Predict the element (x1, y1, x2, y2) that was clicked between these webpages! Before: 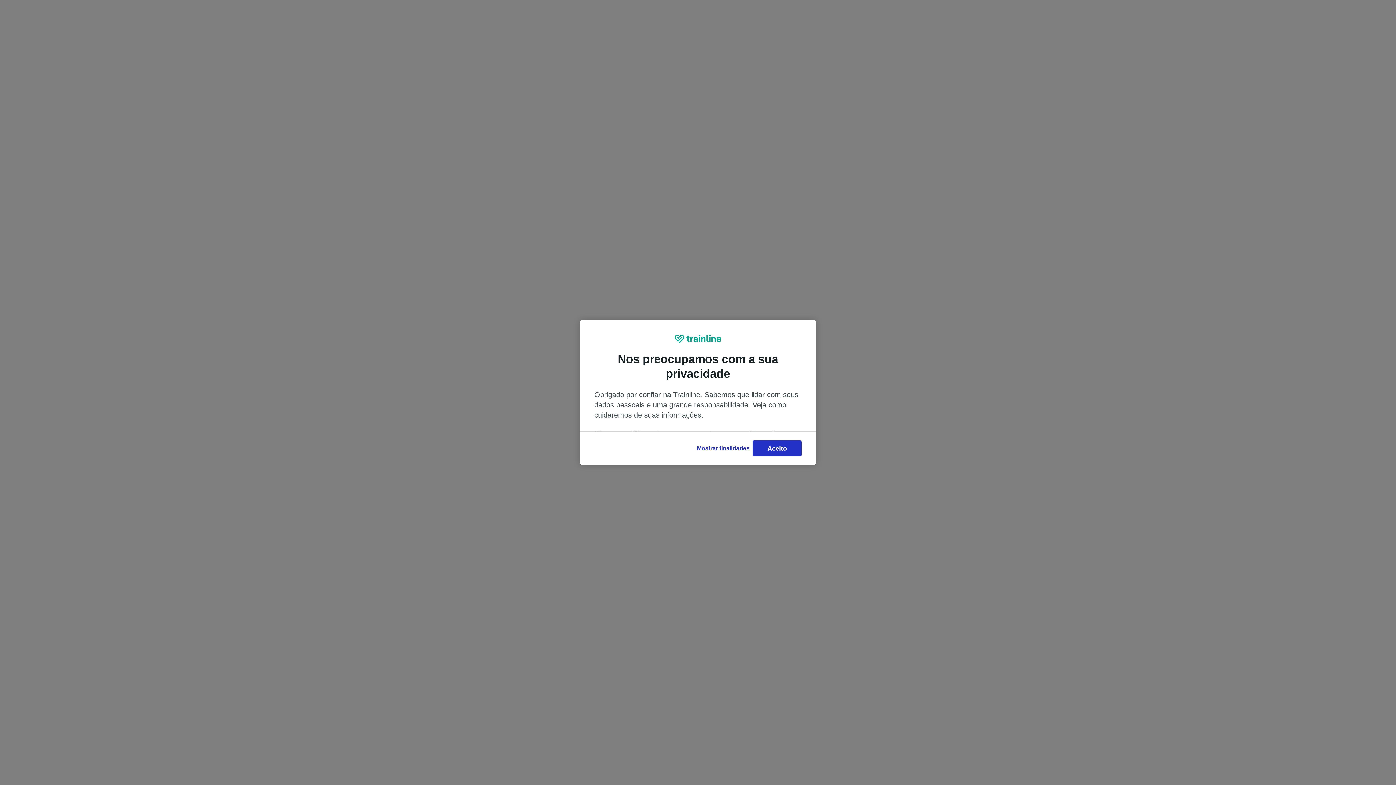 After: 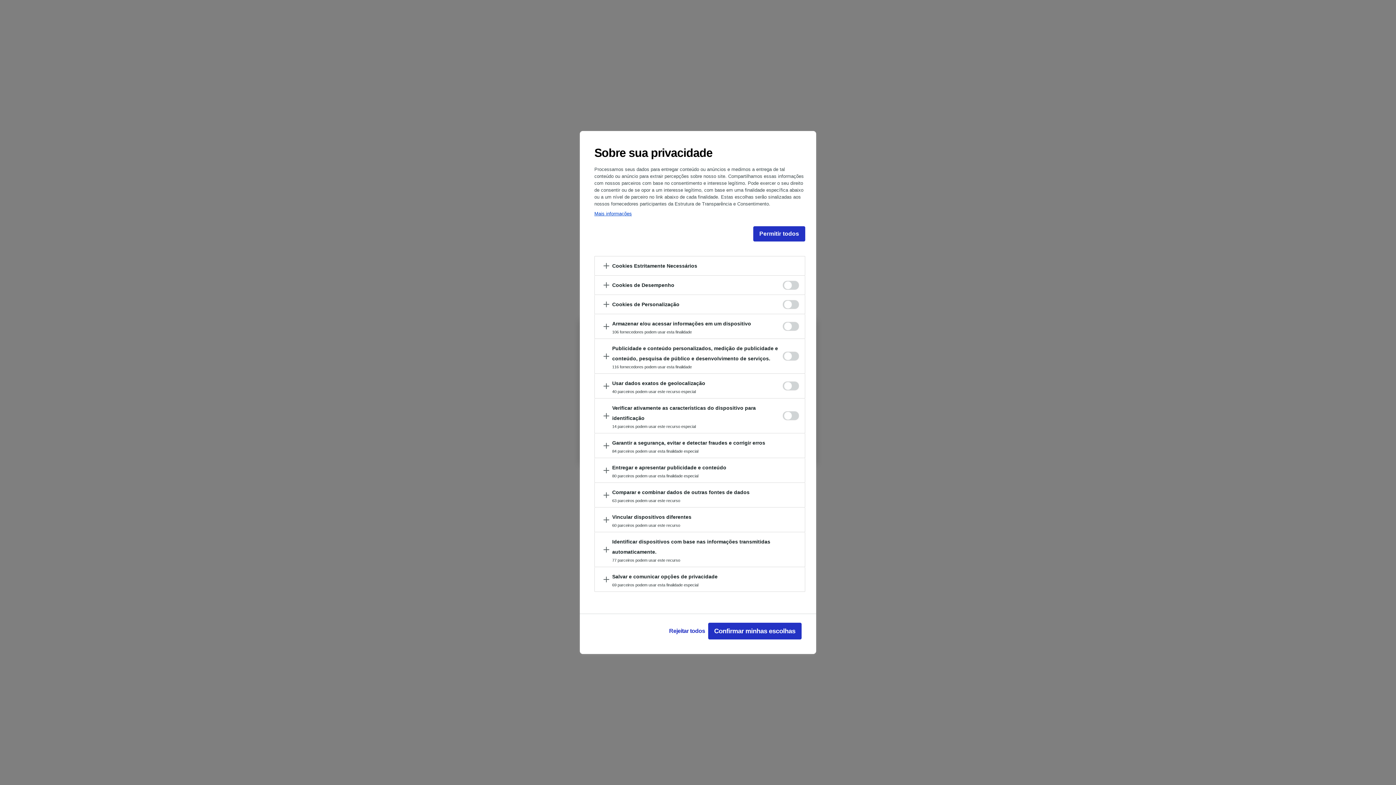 Action: bbox: (694, 440, 752, 456) label: Mostrar finalidades